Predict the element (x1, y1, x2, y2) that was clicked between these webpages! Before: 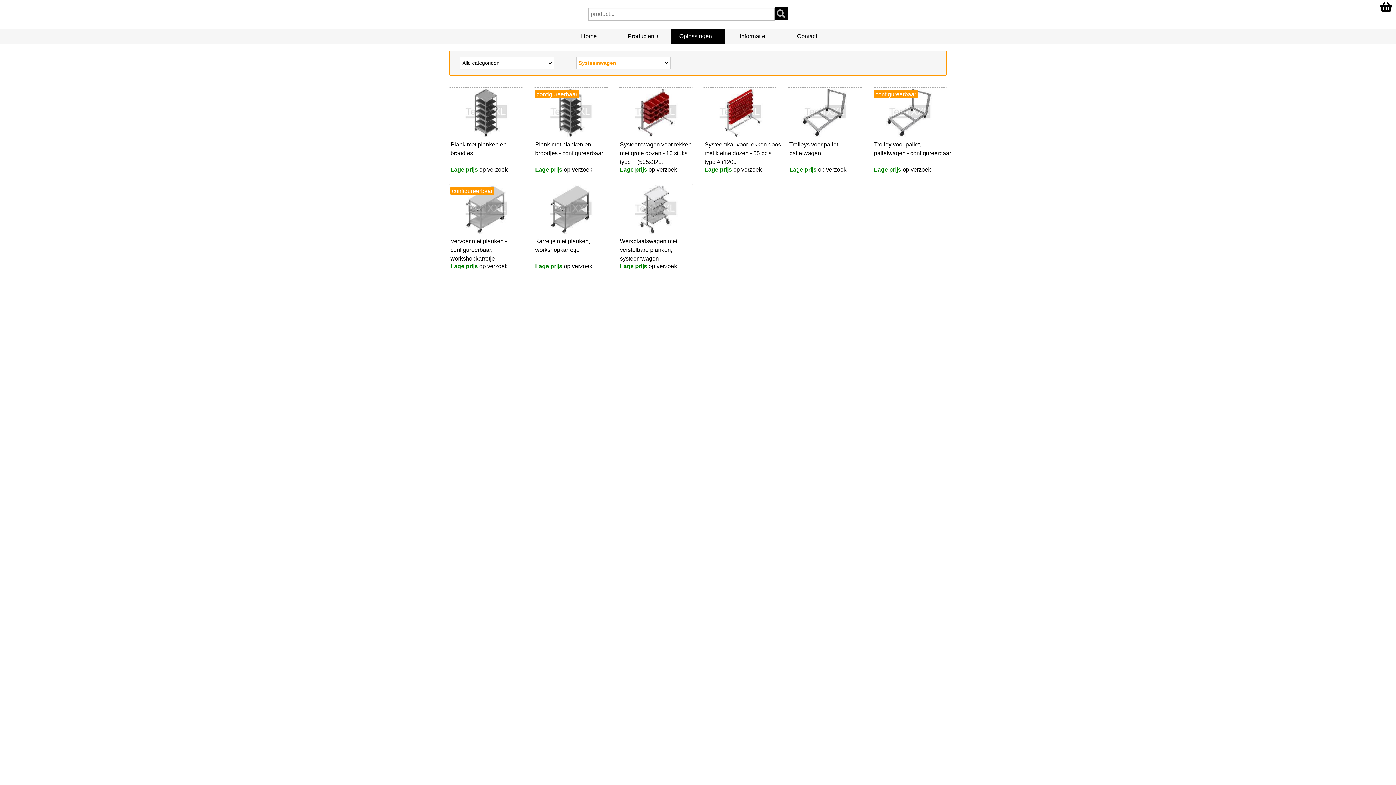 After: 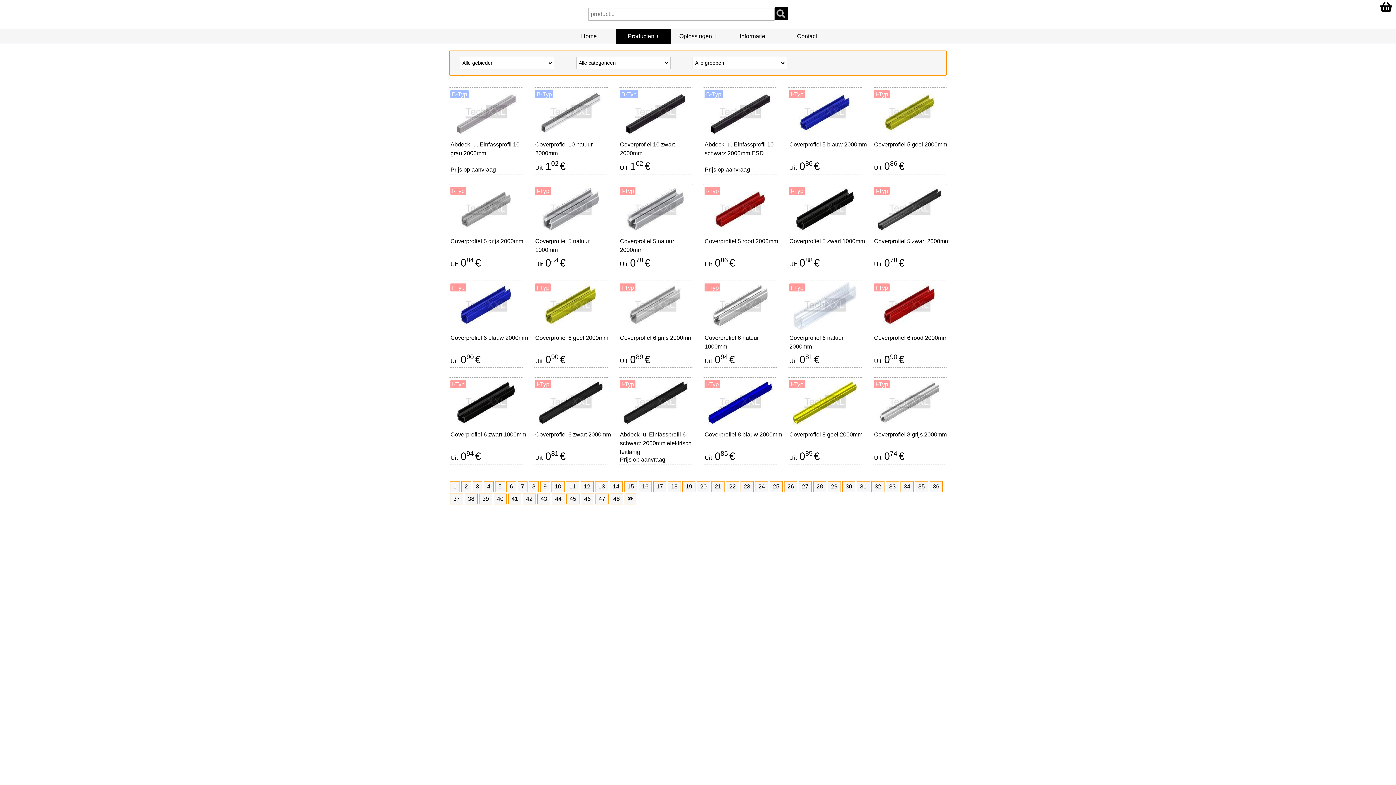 Action: bbox: (616, 29, 670, 43) label: Producten